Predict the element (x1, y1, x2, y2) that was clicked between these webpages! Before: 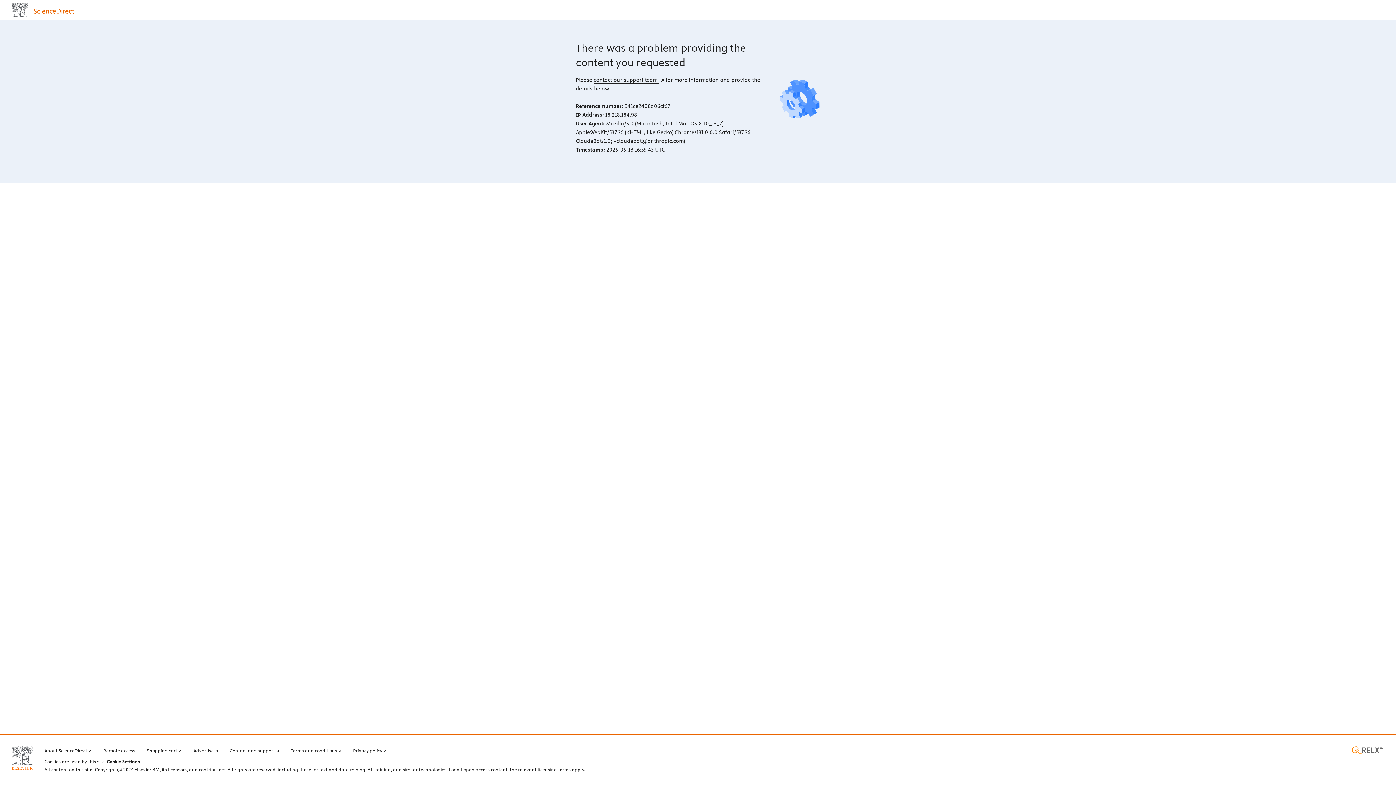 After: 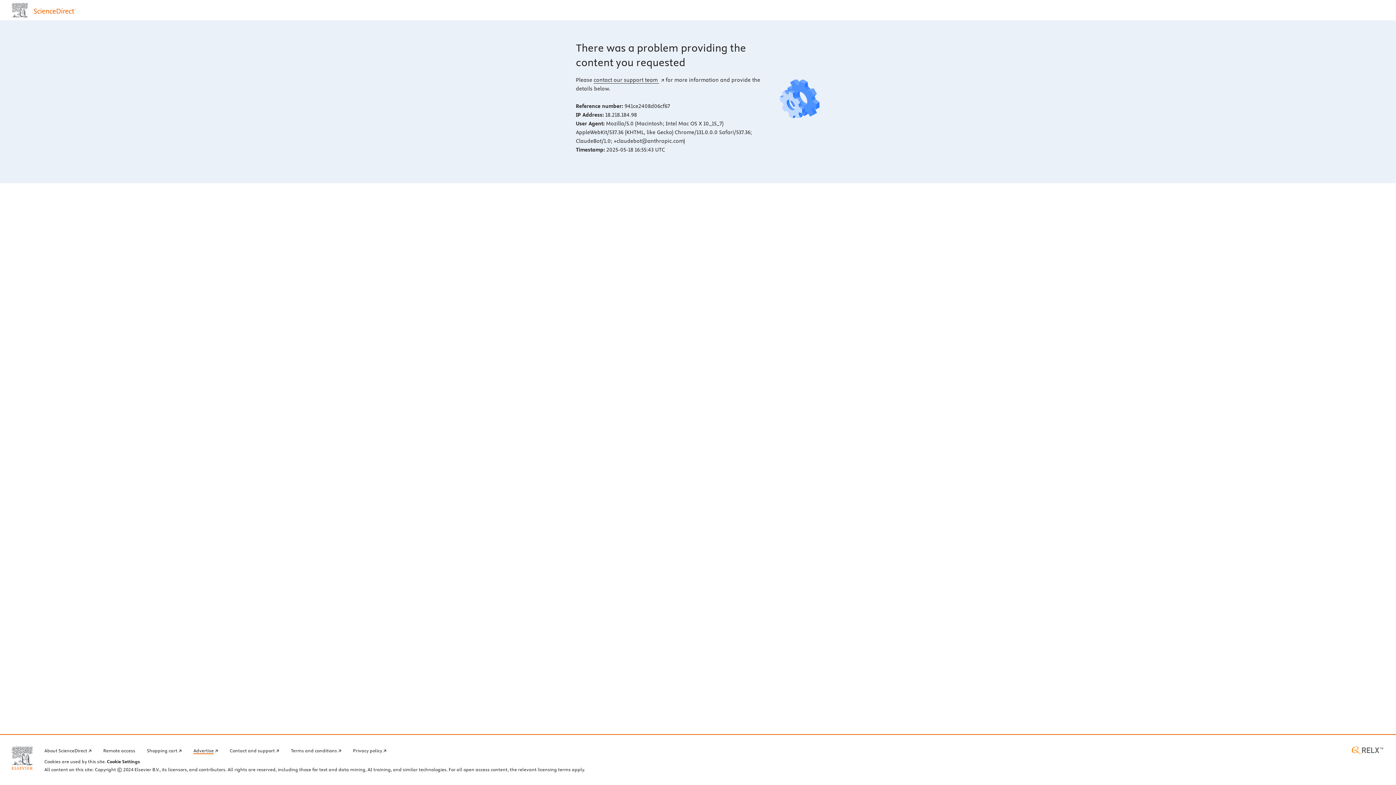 Action: bbox: (193, 746, 218, 754) label: Advertise